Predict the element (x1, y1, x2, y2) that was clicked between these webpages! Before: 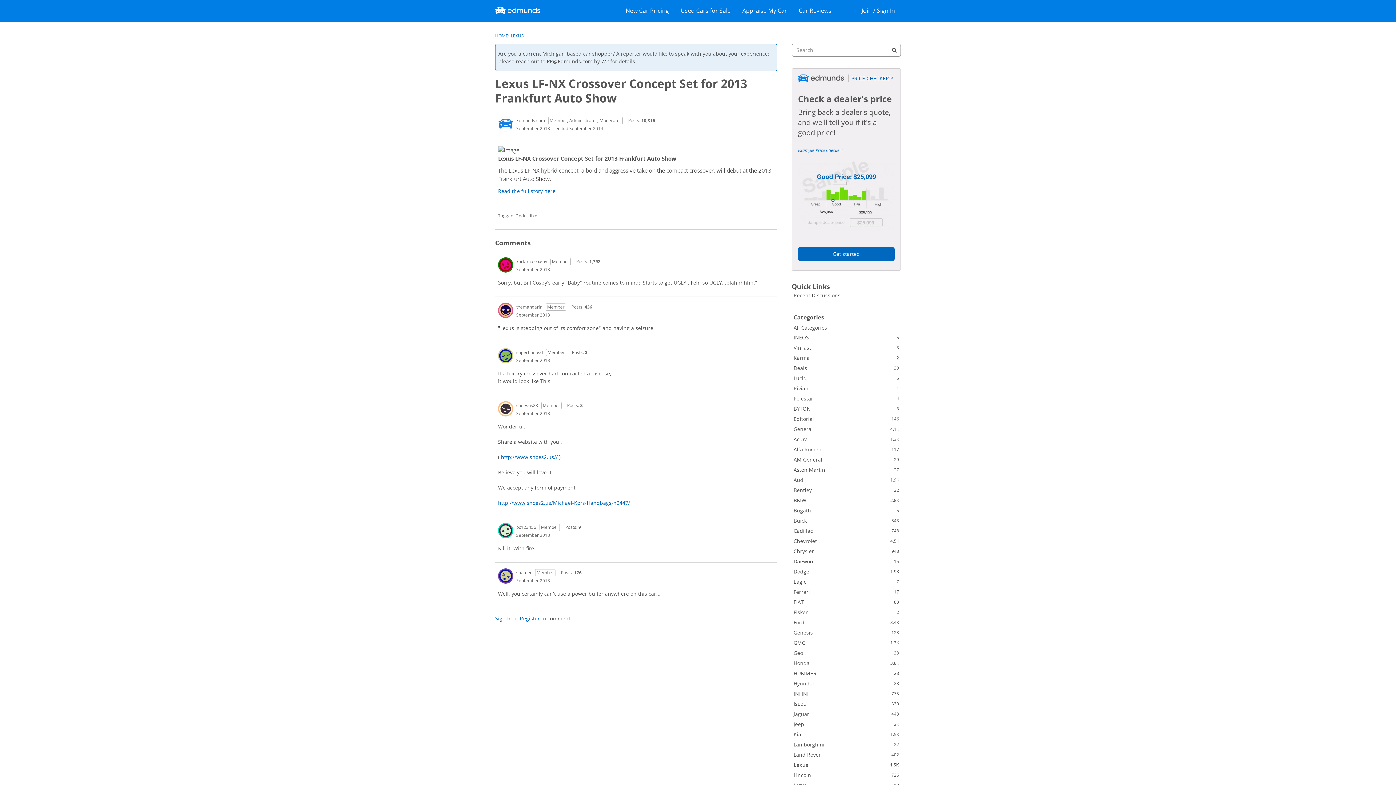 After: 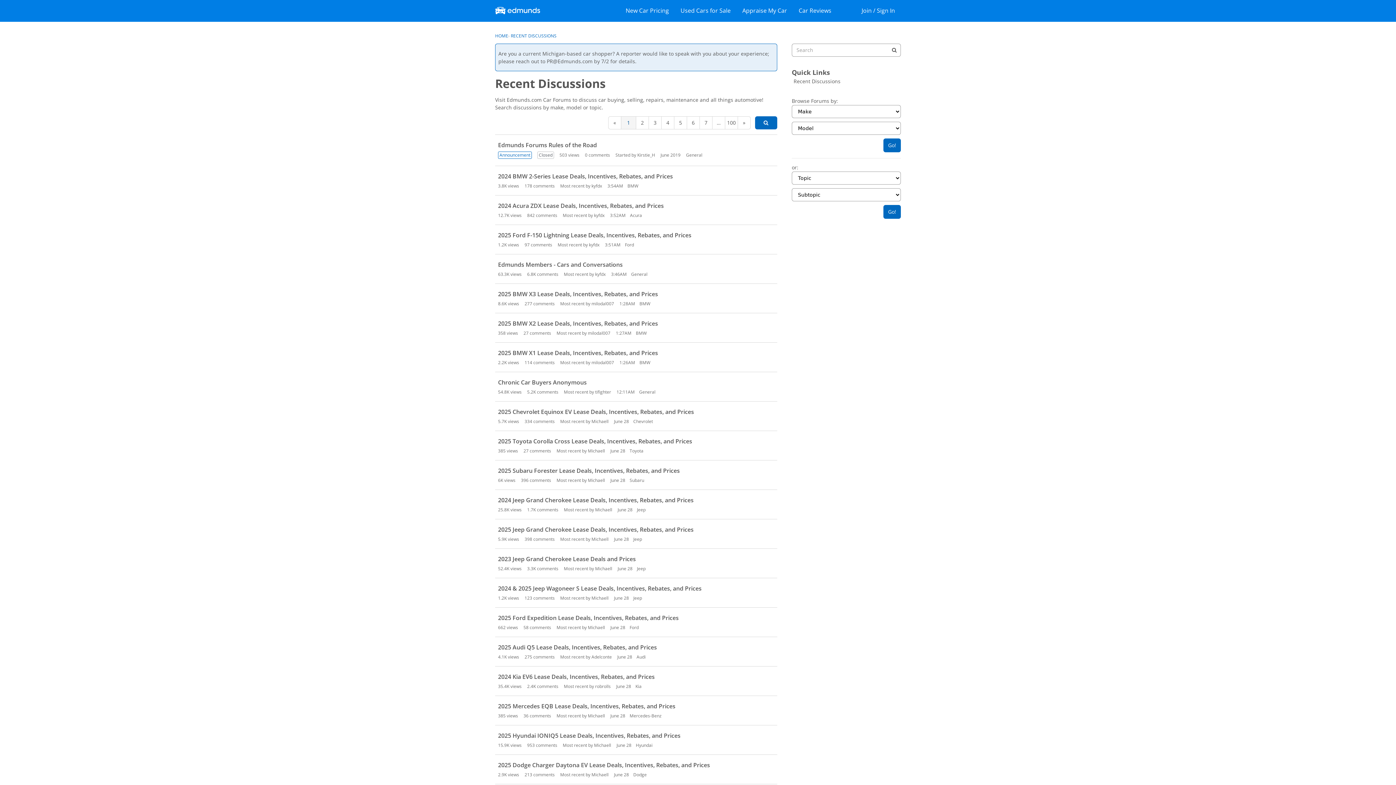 Action: bbox: (792, 290, 901, 300) label: Recent Discussions